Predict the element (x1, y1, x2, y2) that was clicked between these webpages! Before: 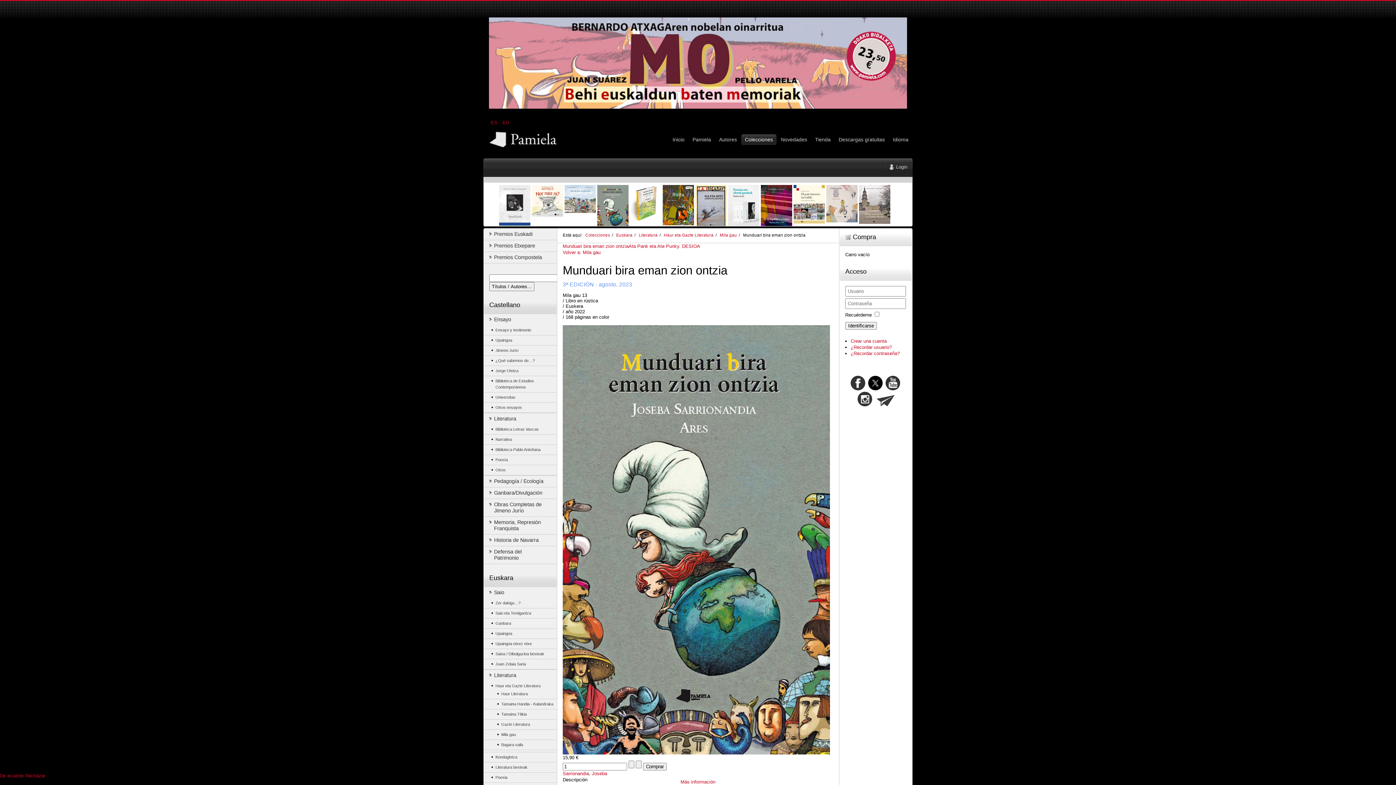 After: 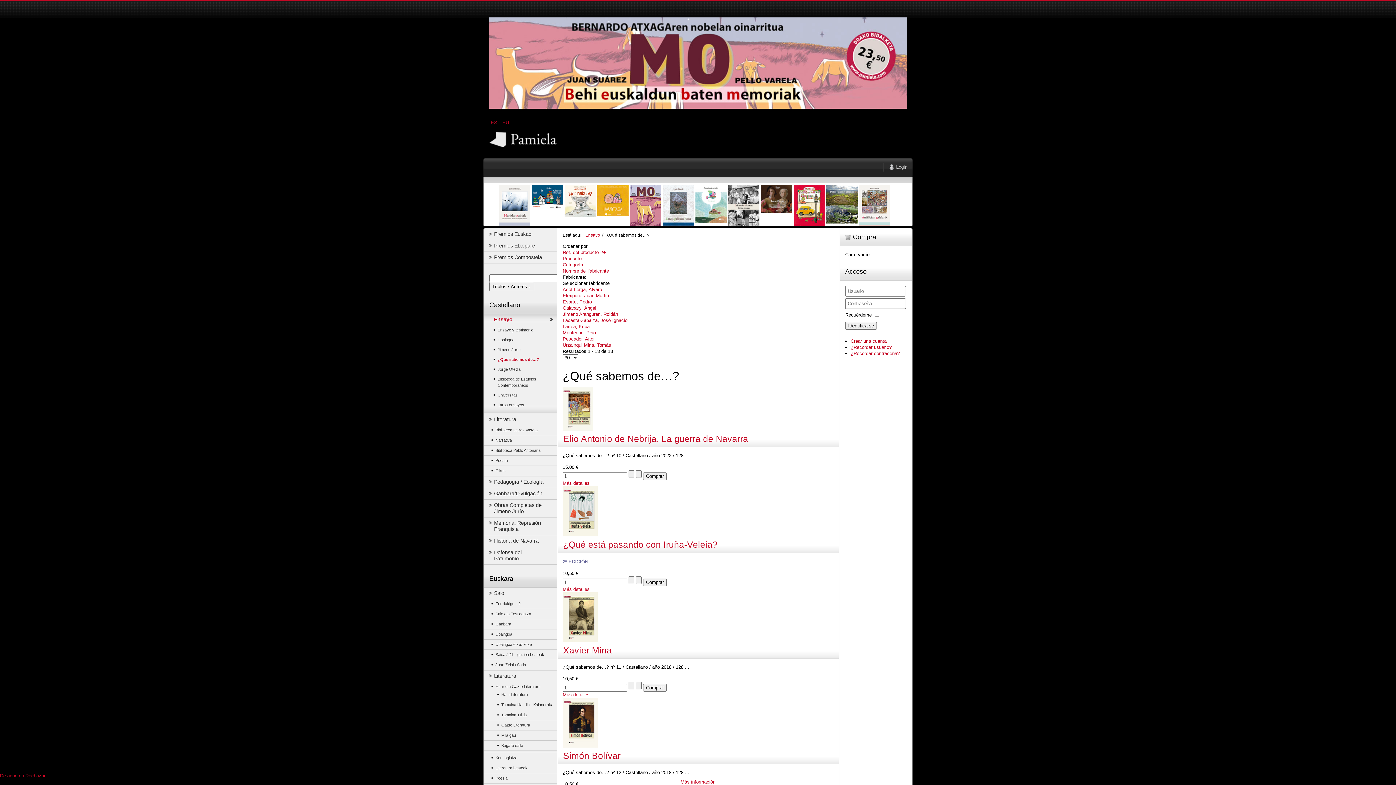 Action: label: ¿Qué sabemos de…? bbox: (484, 357, 556, 364)